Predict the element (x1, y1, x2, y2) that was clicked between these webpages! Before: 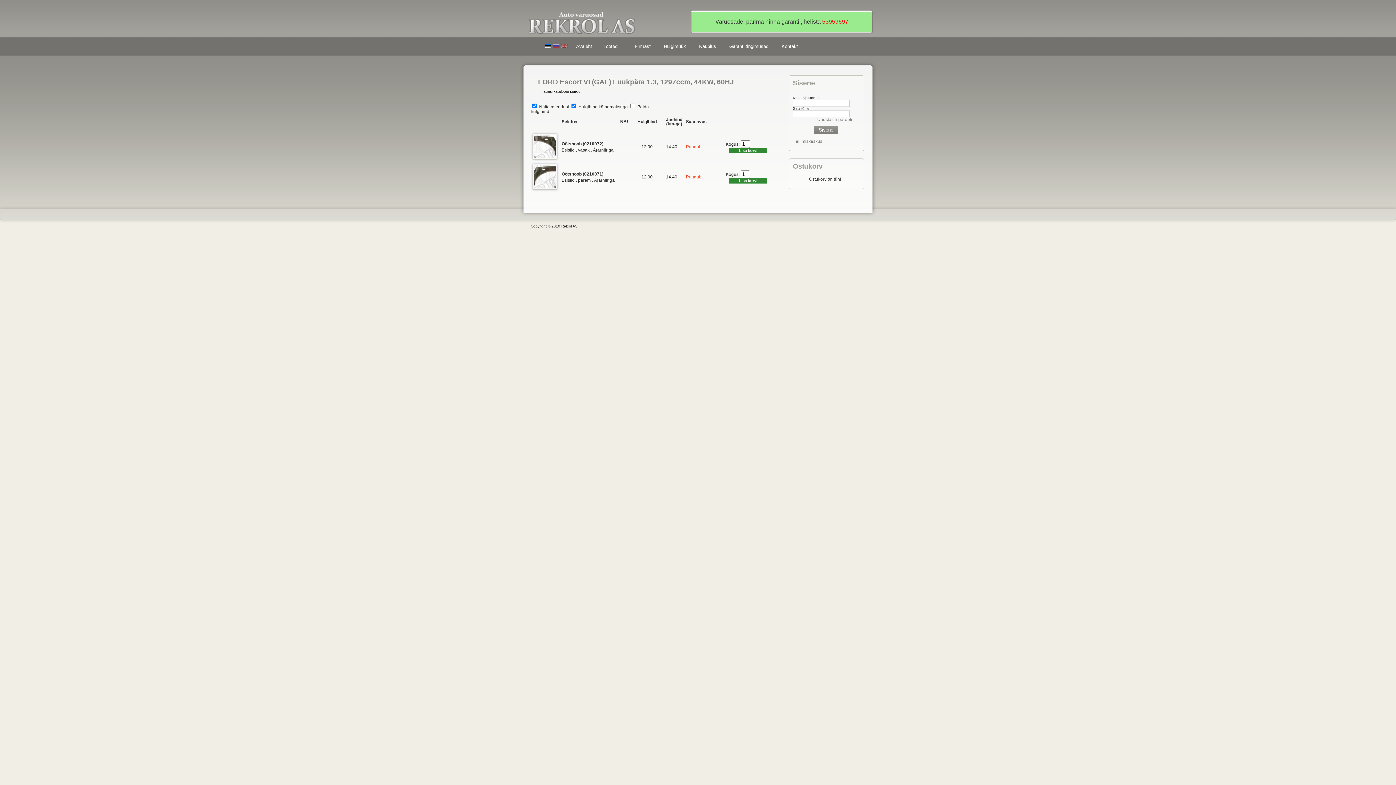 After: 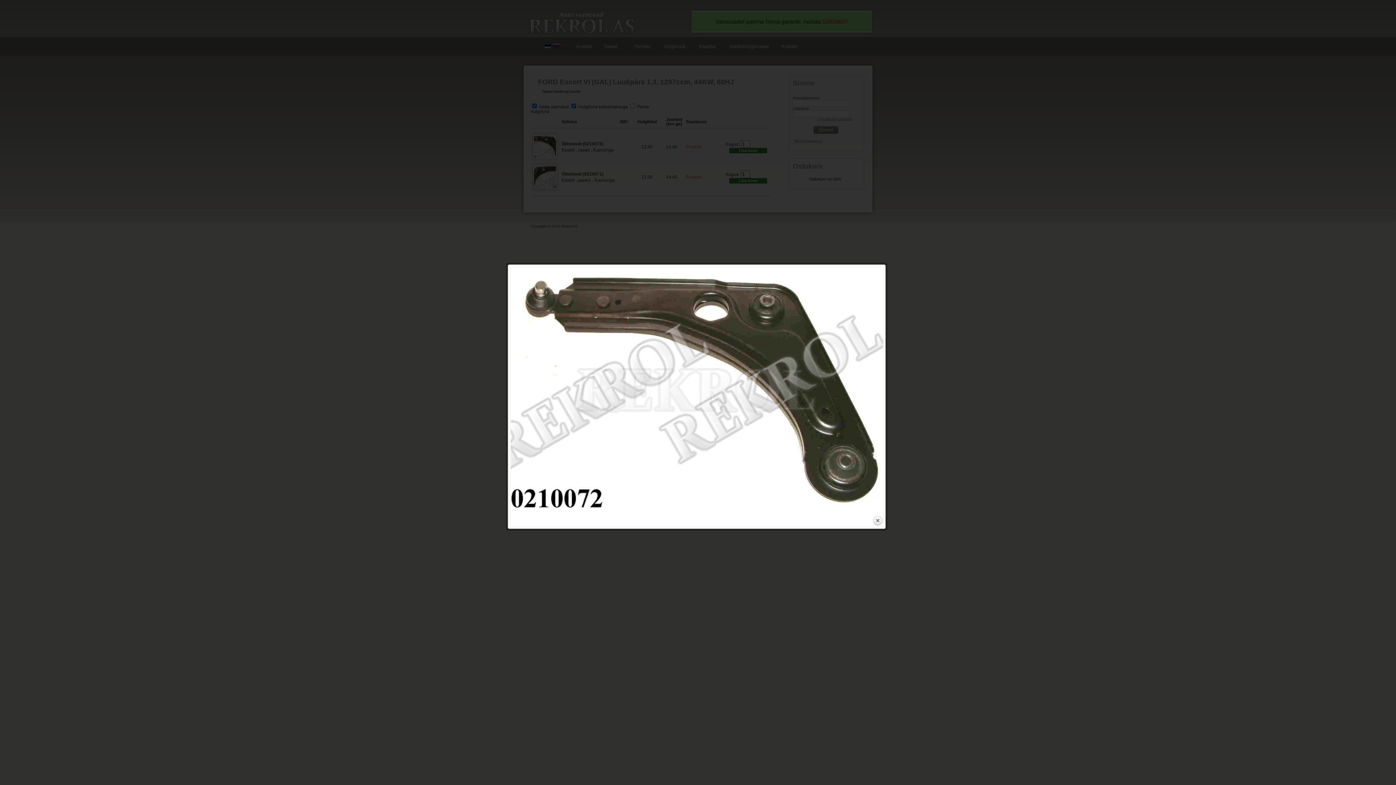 Action: bbox: (532, 155, 557, 160)